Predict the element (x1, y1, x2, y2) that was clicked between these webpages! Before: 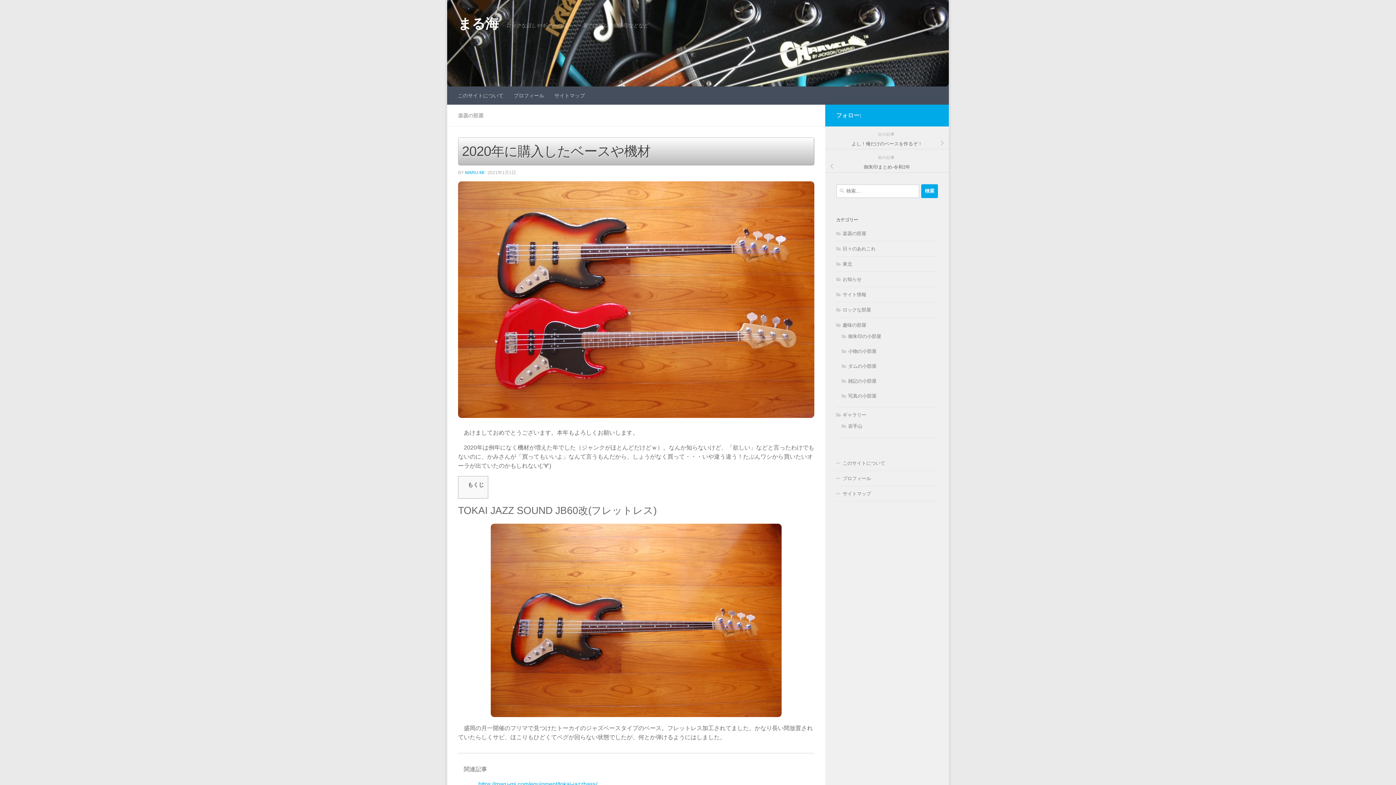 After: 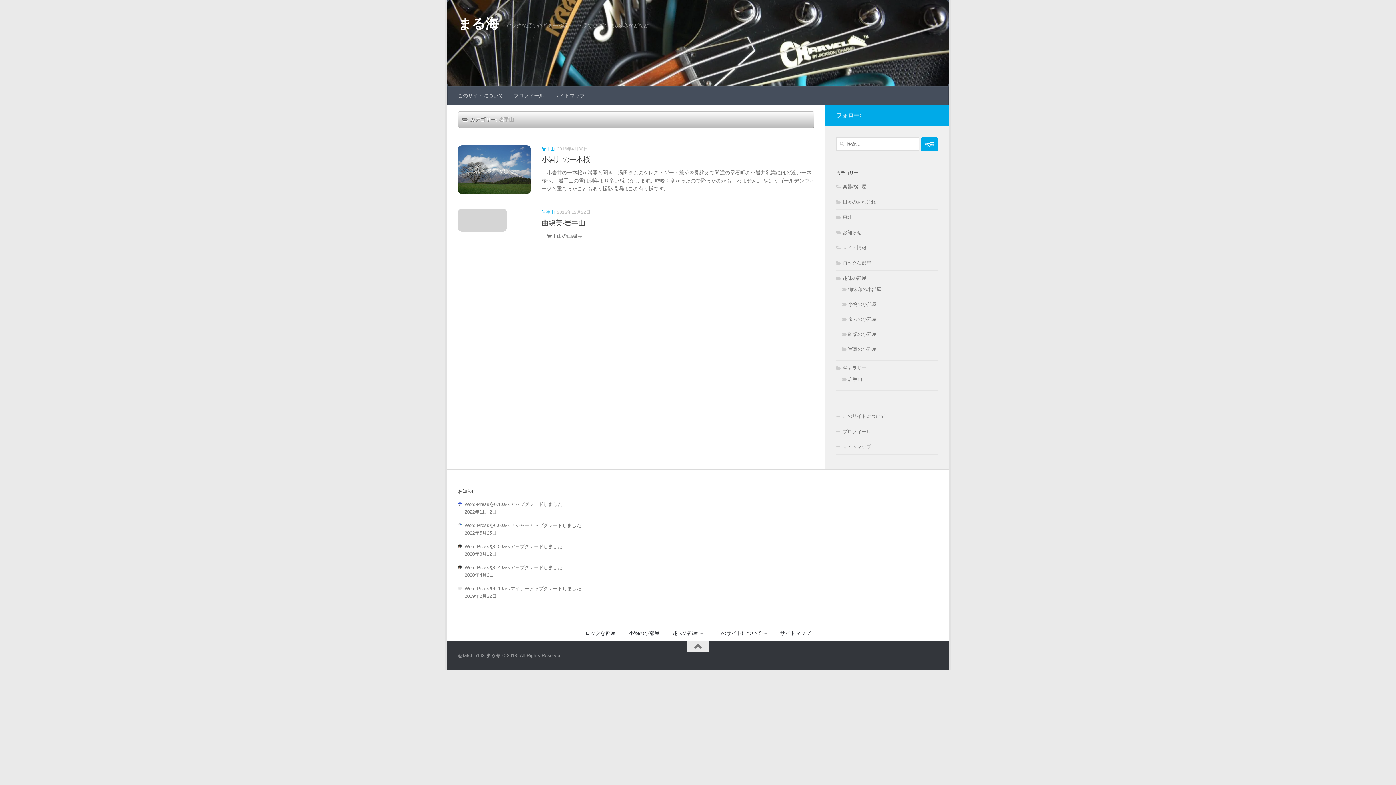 Action: bbox: (841, 423, 862, 428) label: 岩手山